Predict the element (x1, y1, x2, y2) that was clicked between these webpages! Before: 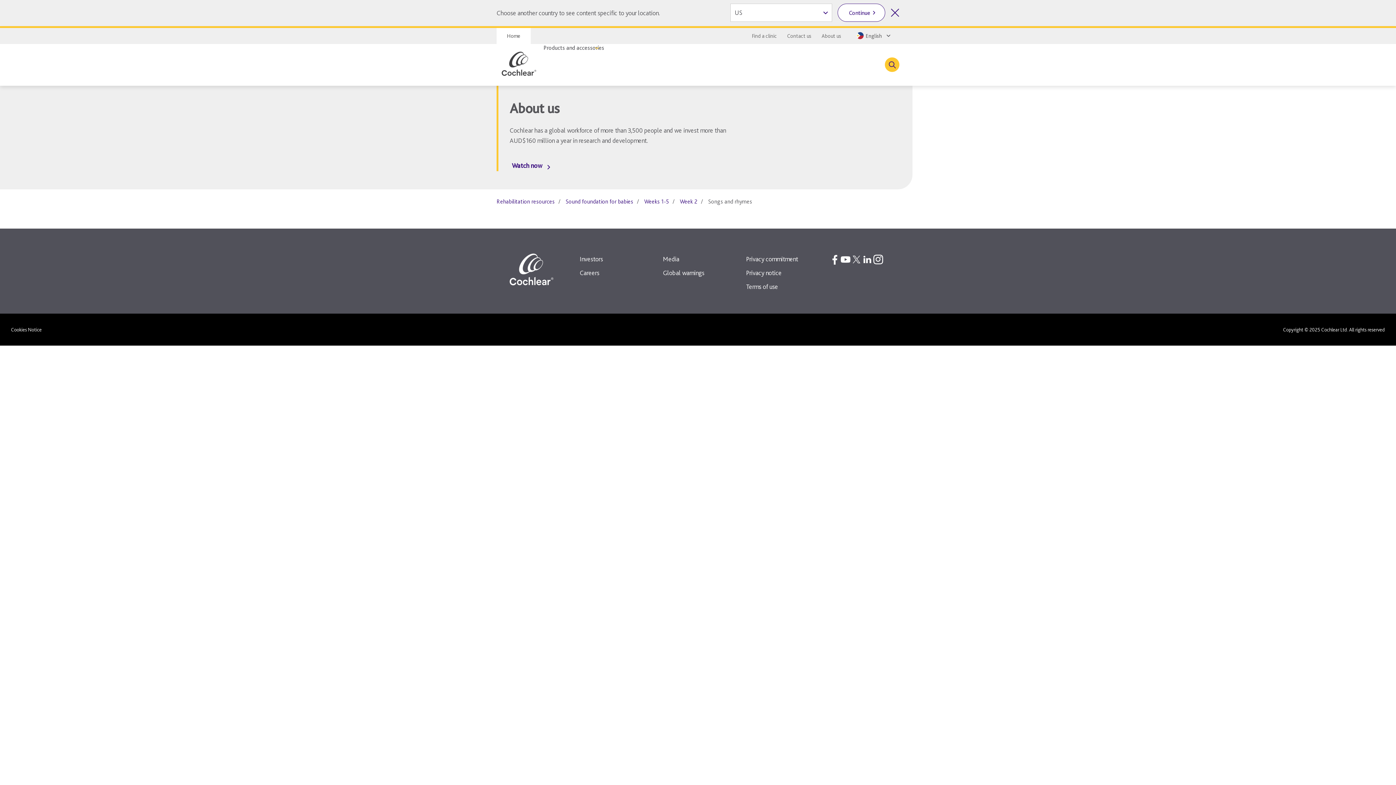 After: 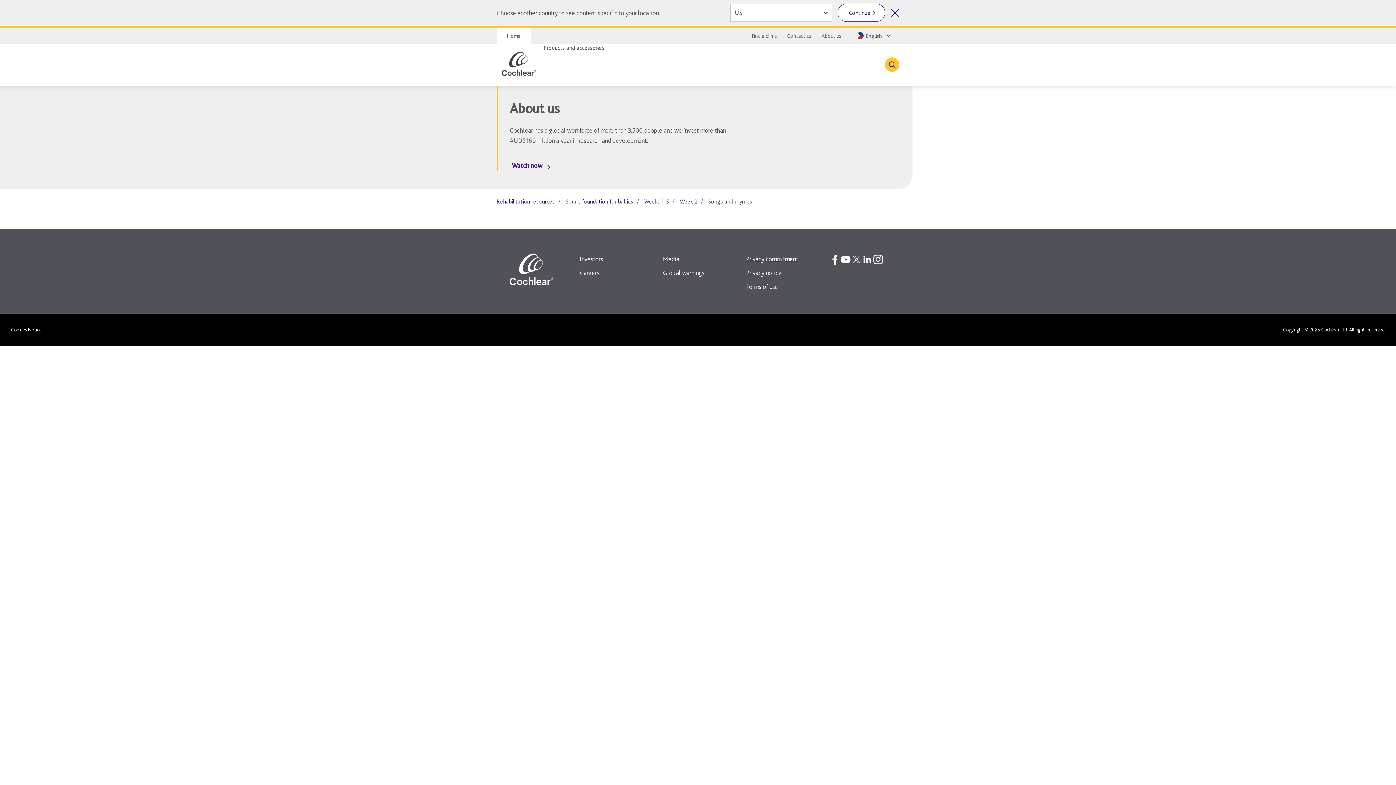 Action: label: Privacy commitment bbox: (746, 254, 816, 264)